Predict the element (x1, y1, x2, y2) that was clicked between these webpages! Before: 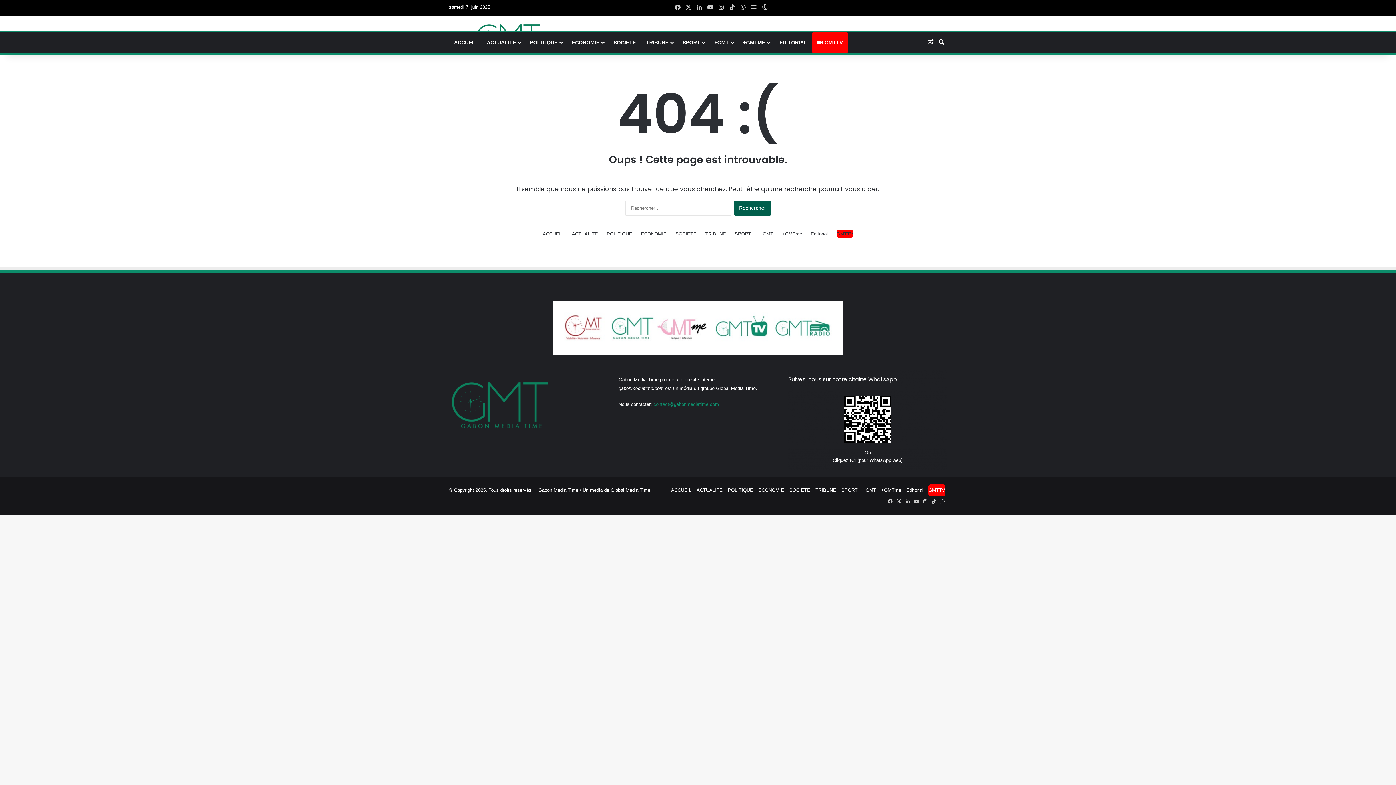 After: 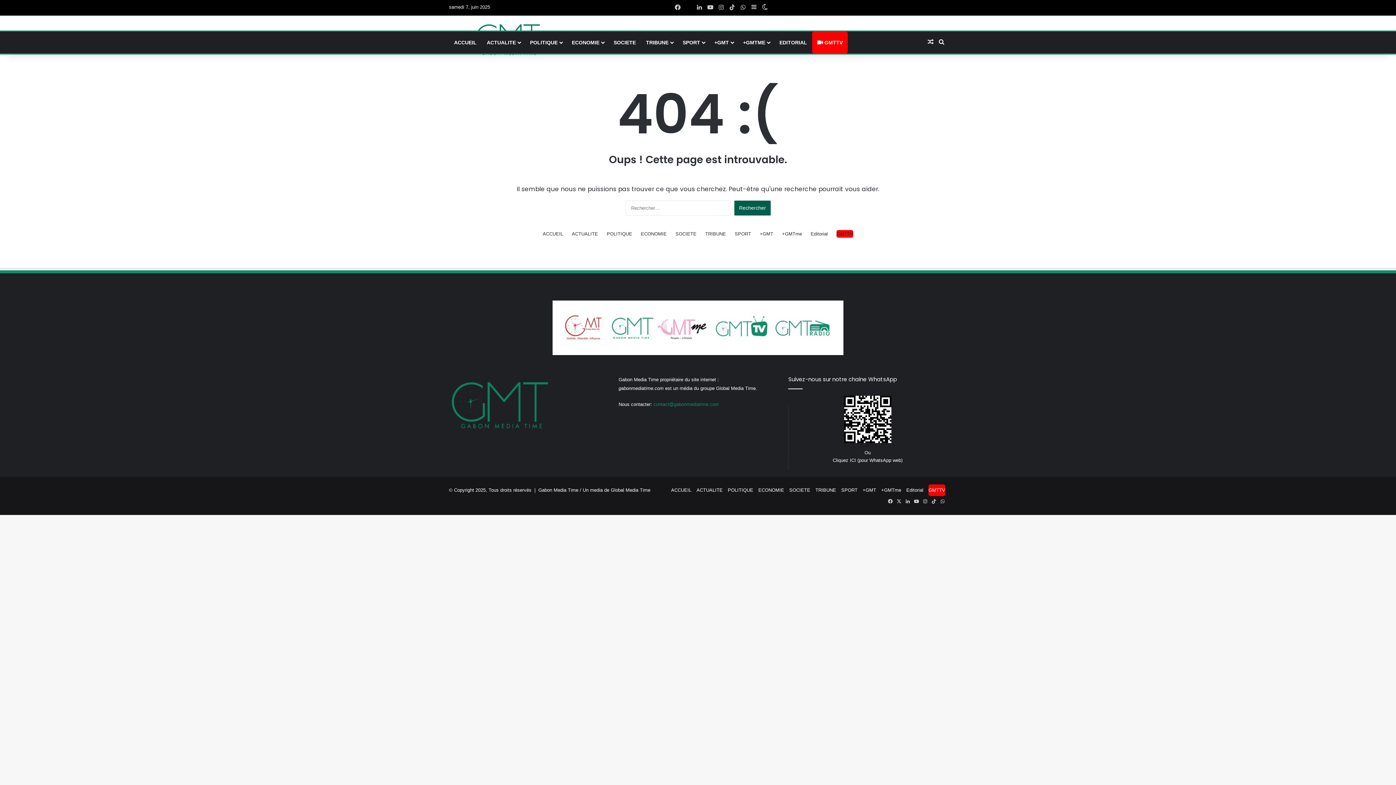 Action: label: X bbox: (683, 0, 694, 15)